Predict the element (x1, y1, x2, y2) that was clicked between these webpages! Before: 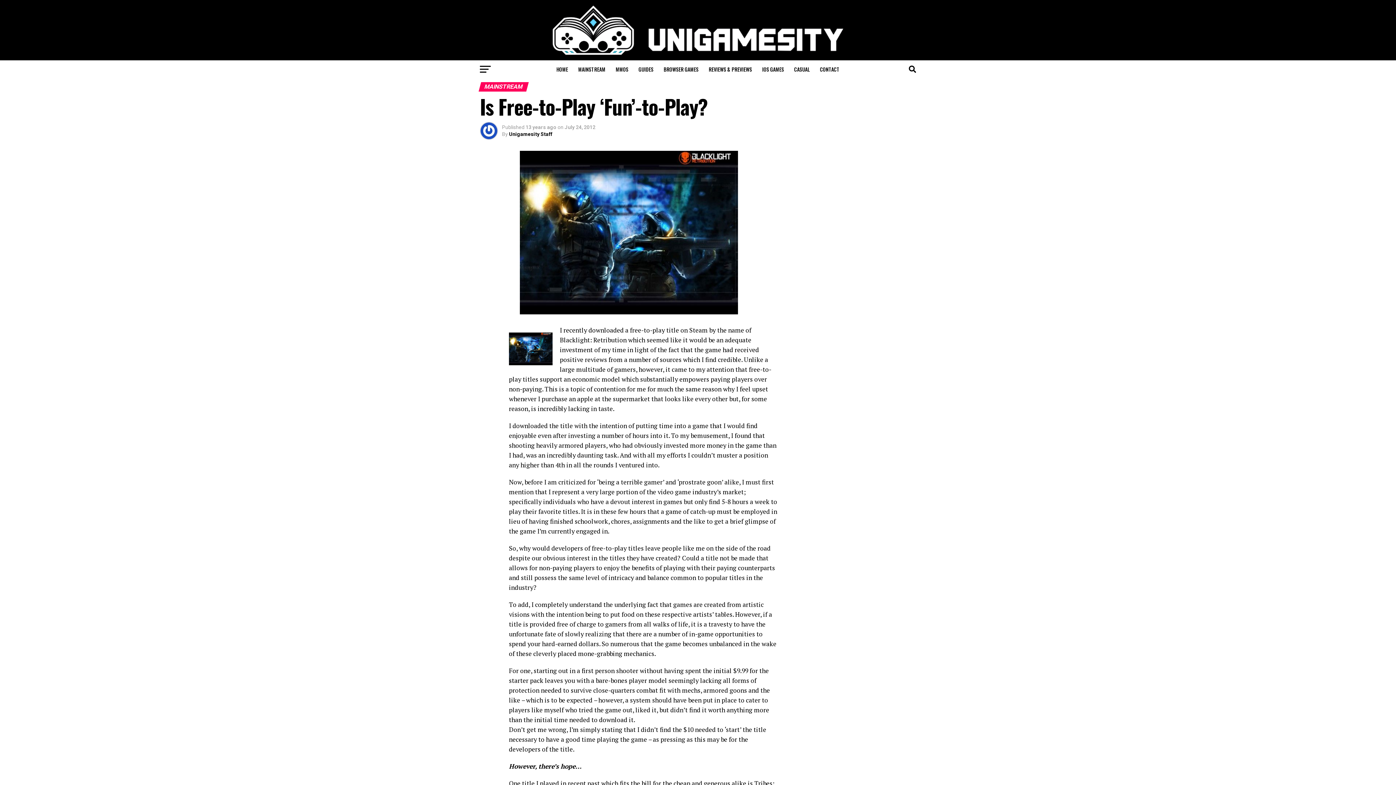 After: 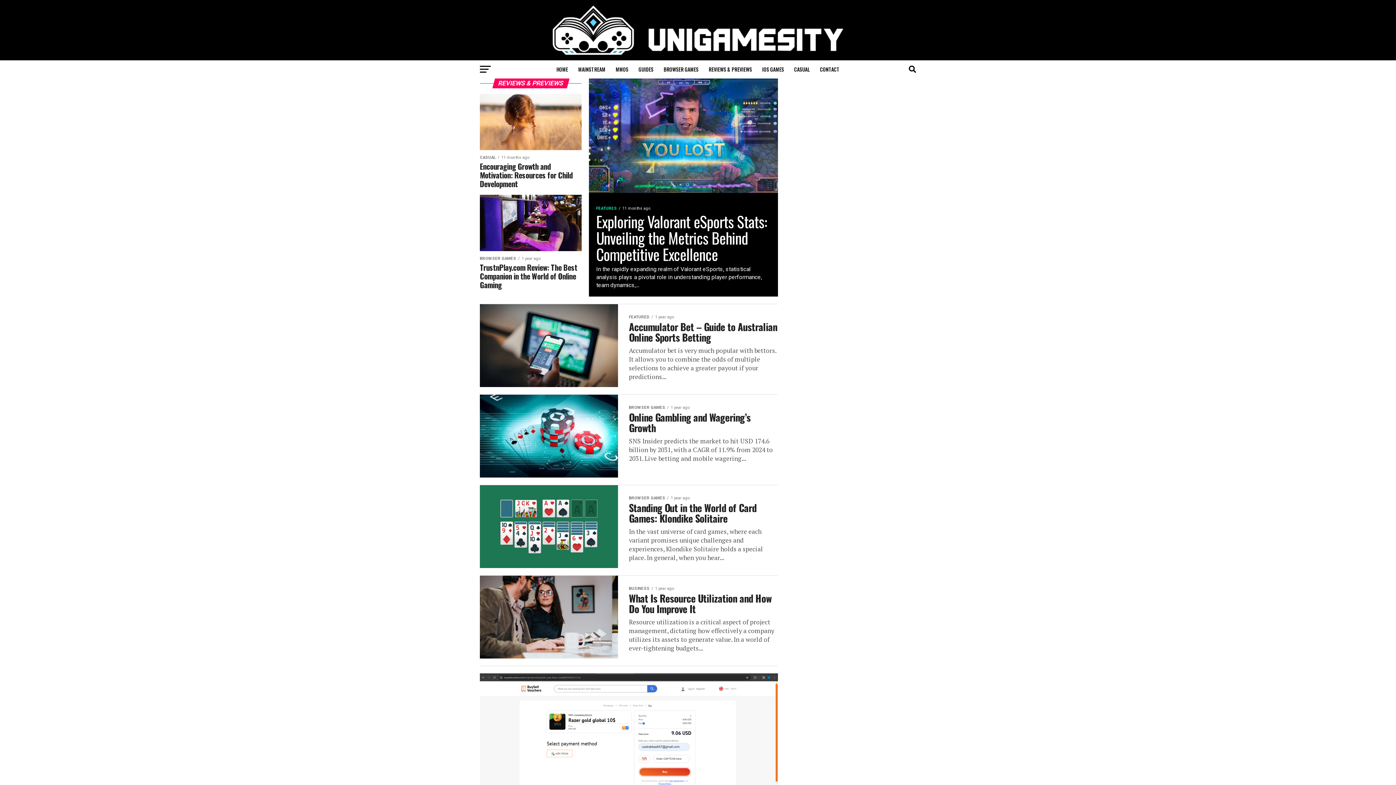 Action: label: REVIEWS & PREVIEWS bbox: (704, 60, 756, 78)